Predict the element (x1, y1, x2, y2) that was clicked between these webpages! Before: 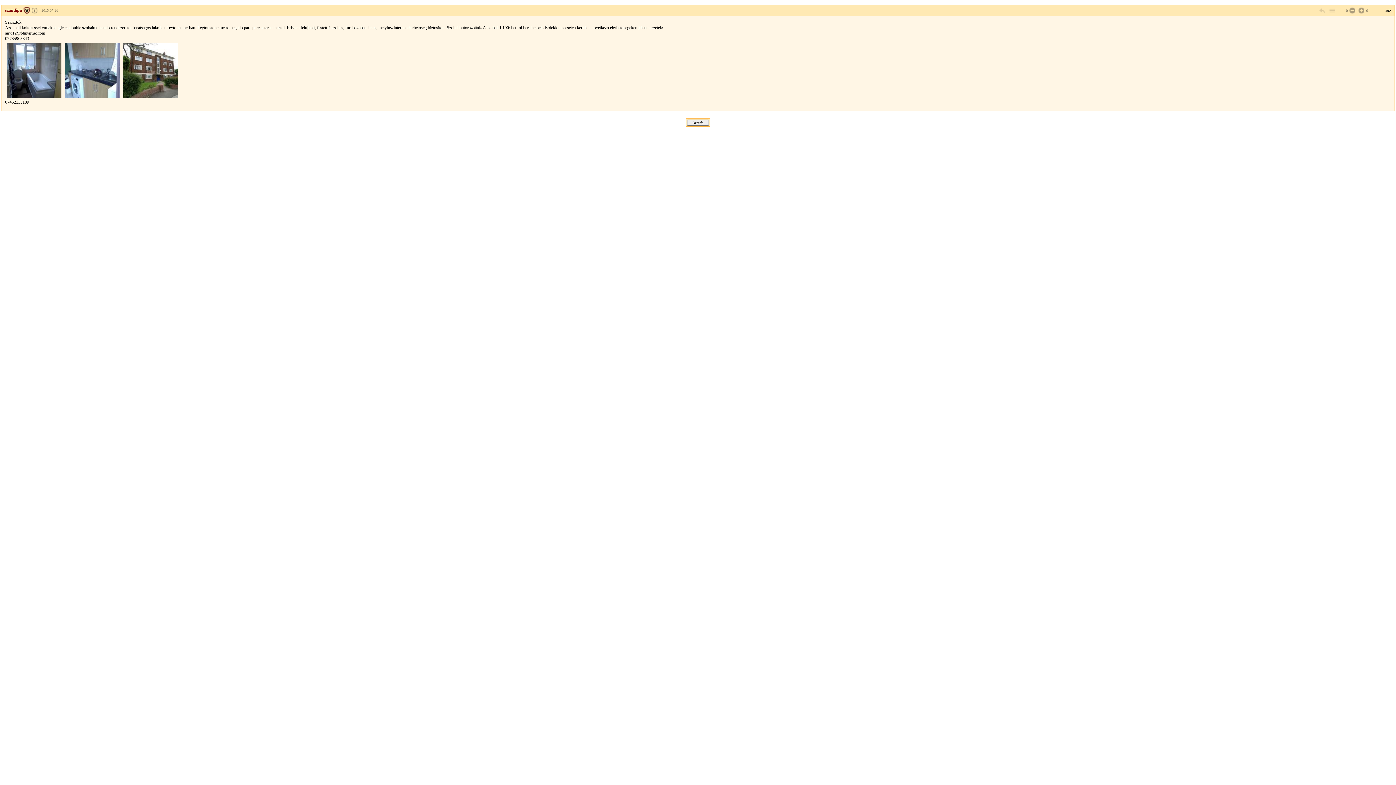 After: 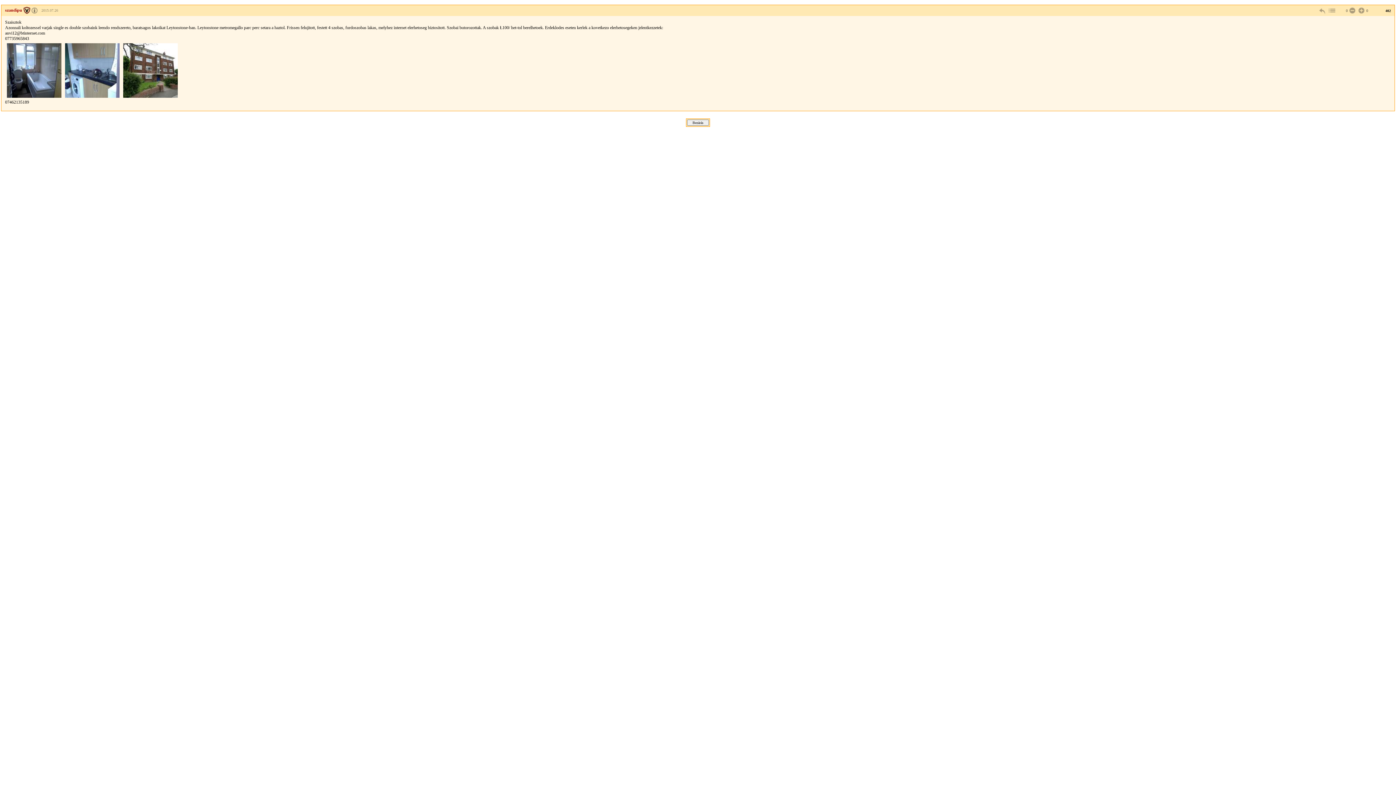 Action: bbox: (5, 7, 29, 12) label: szandipu